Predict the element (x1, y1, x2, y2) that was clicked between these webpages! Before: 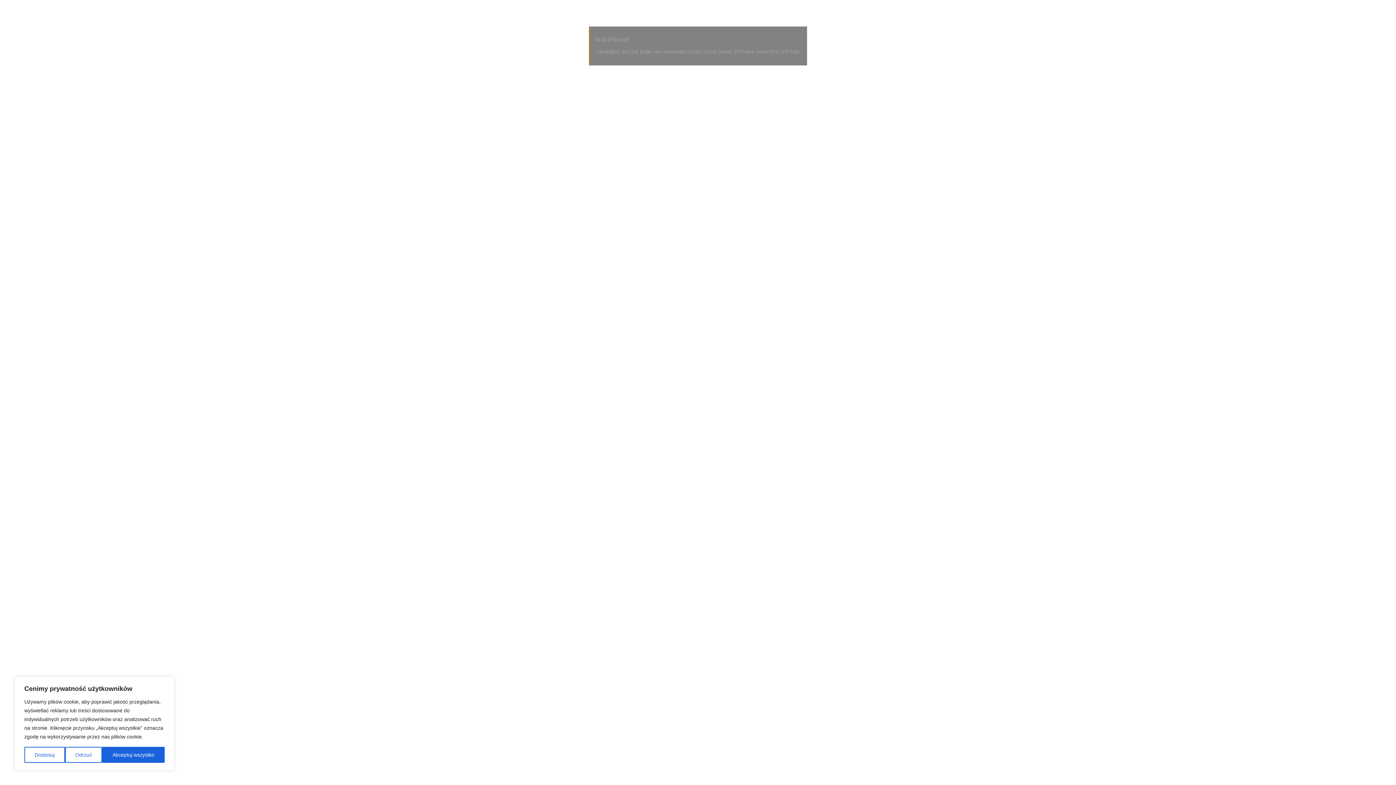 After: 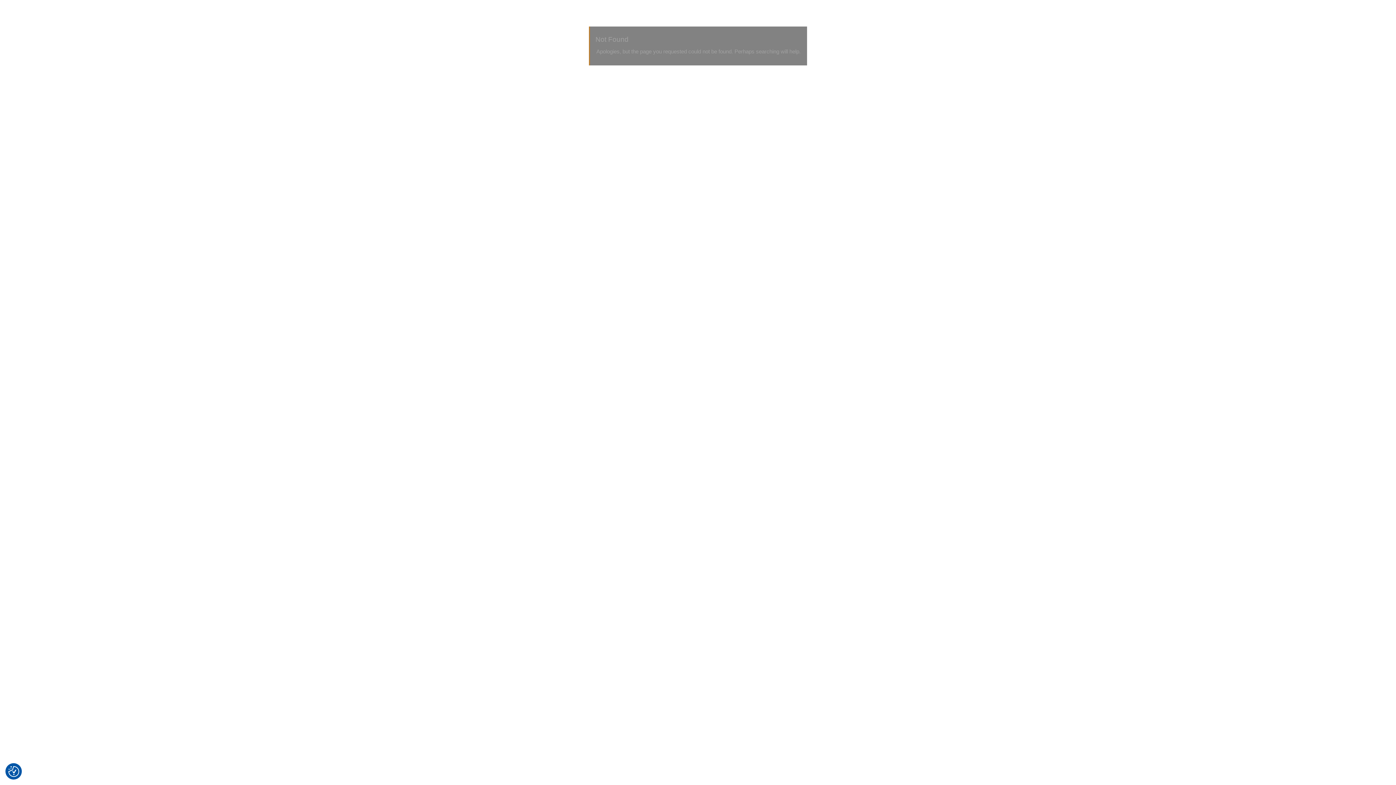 Action: label: Akceptuj wszystko bbox: (102, 747, 164, 763)